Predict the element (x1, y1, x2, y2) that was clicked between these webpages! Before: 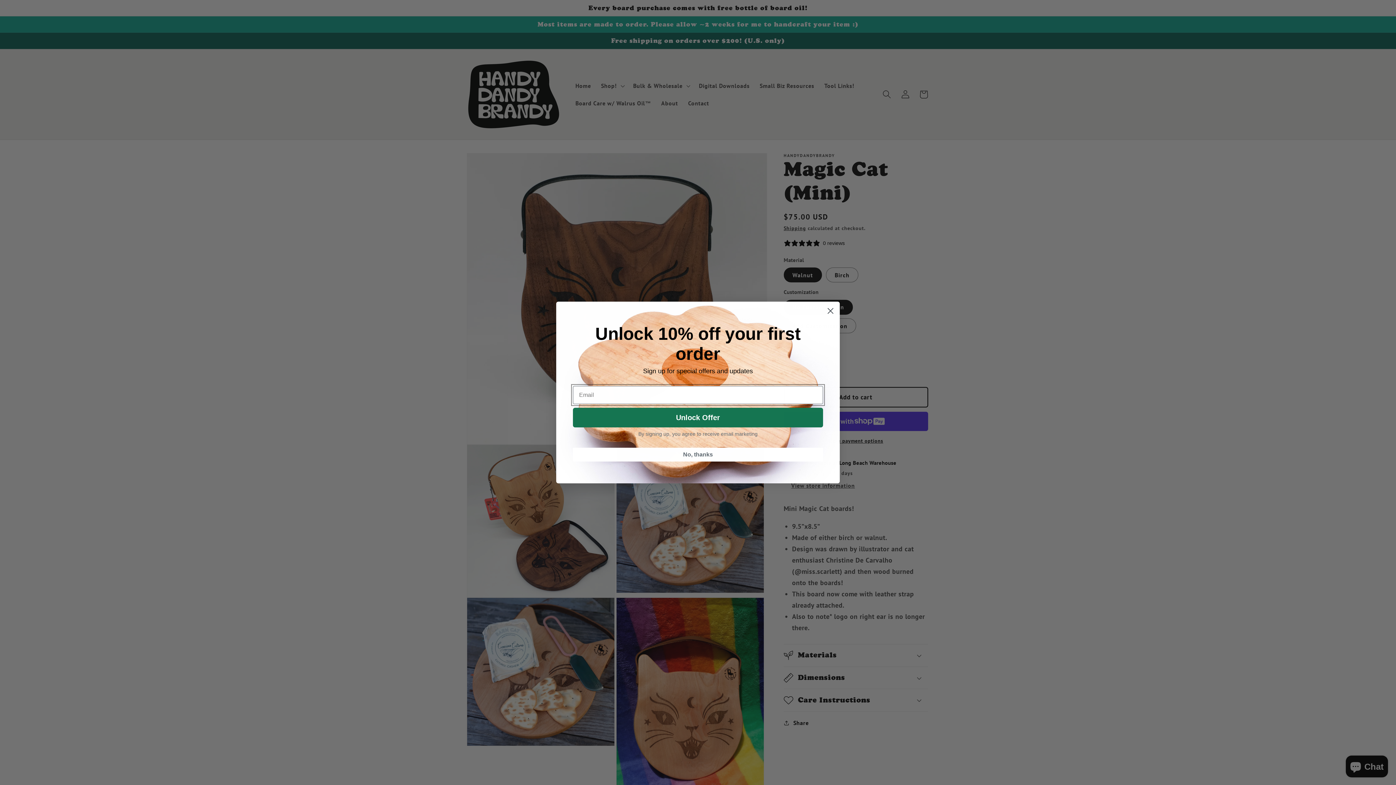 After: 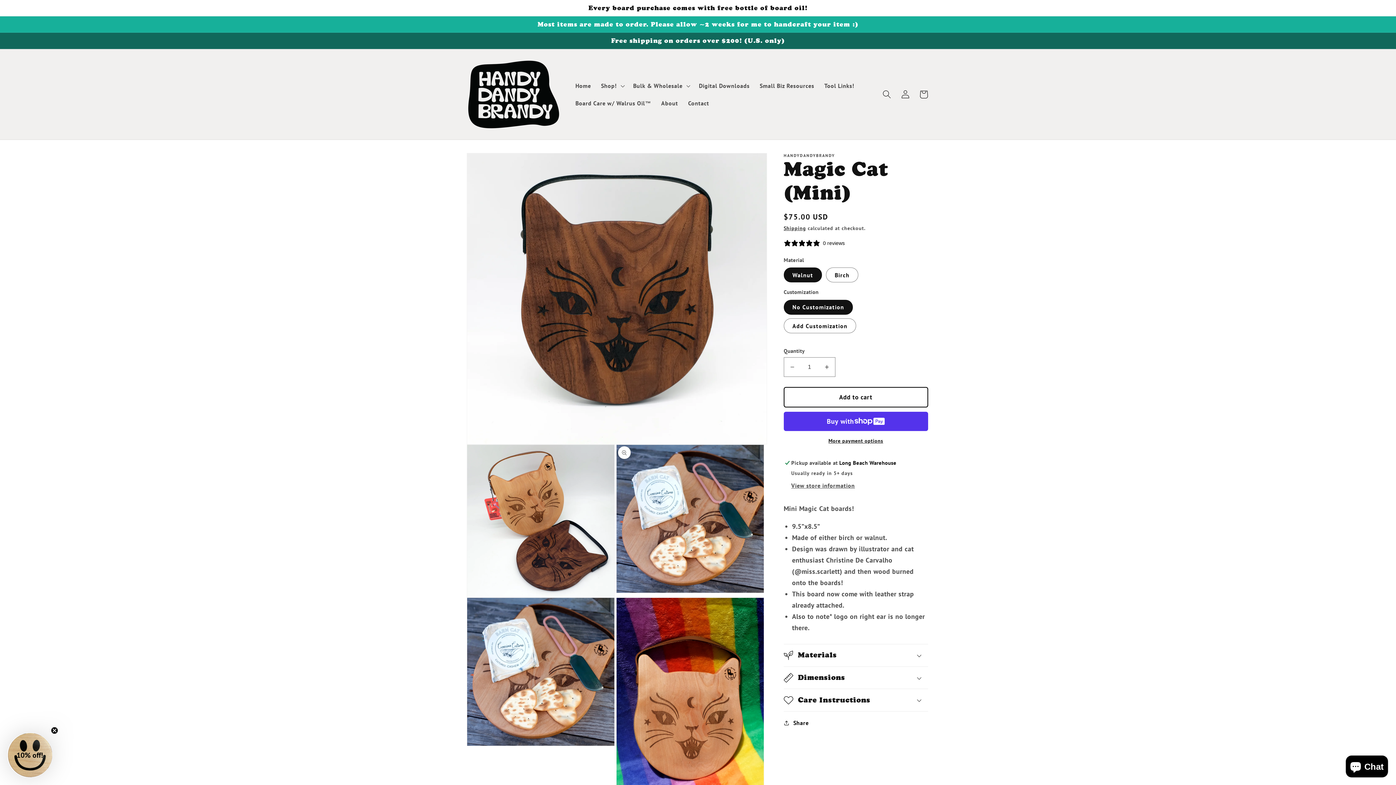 Action: label: No, thanks bbox: (573, 447, 823, 461)